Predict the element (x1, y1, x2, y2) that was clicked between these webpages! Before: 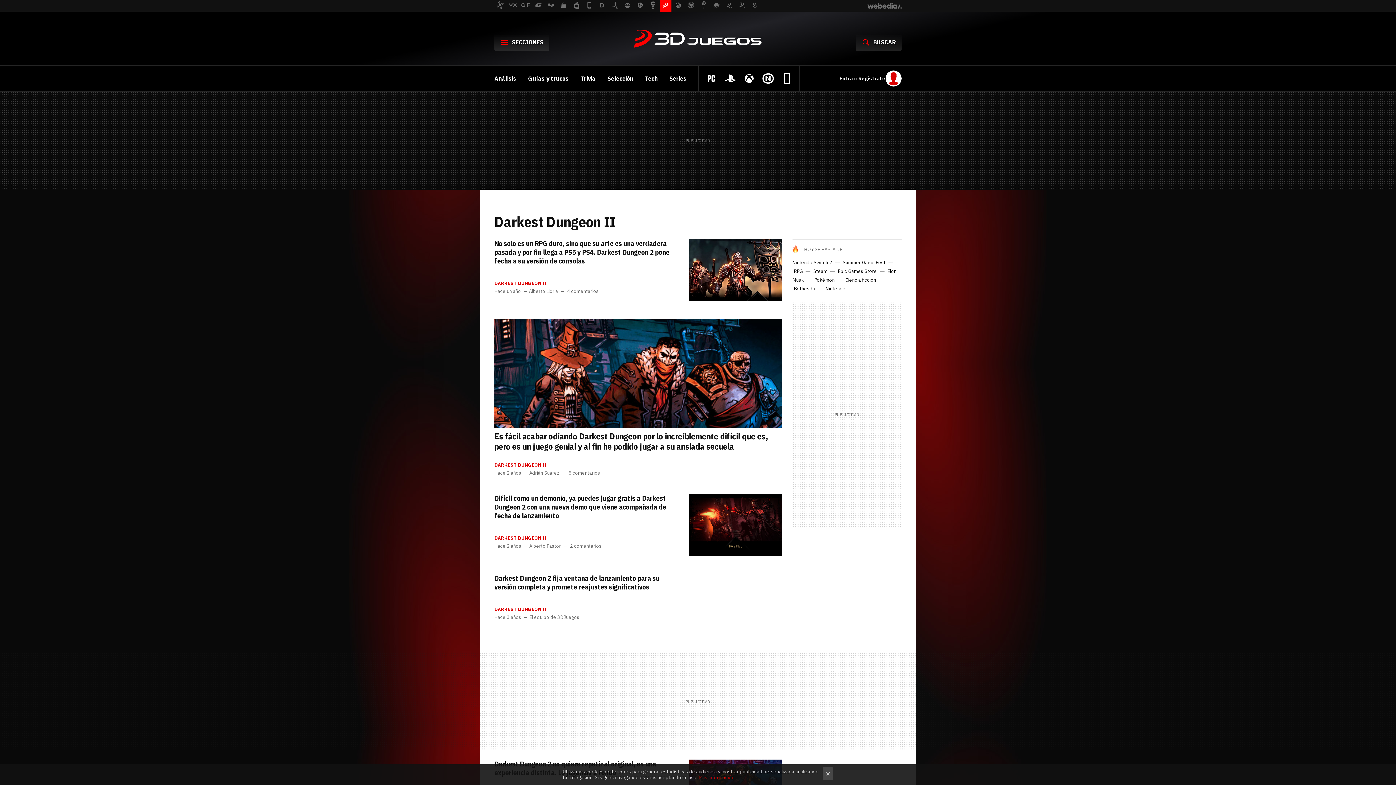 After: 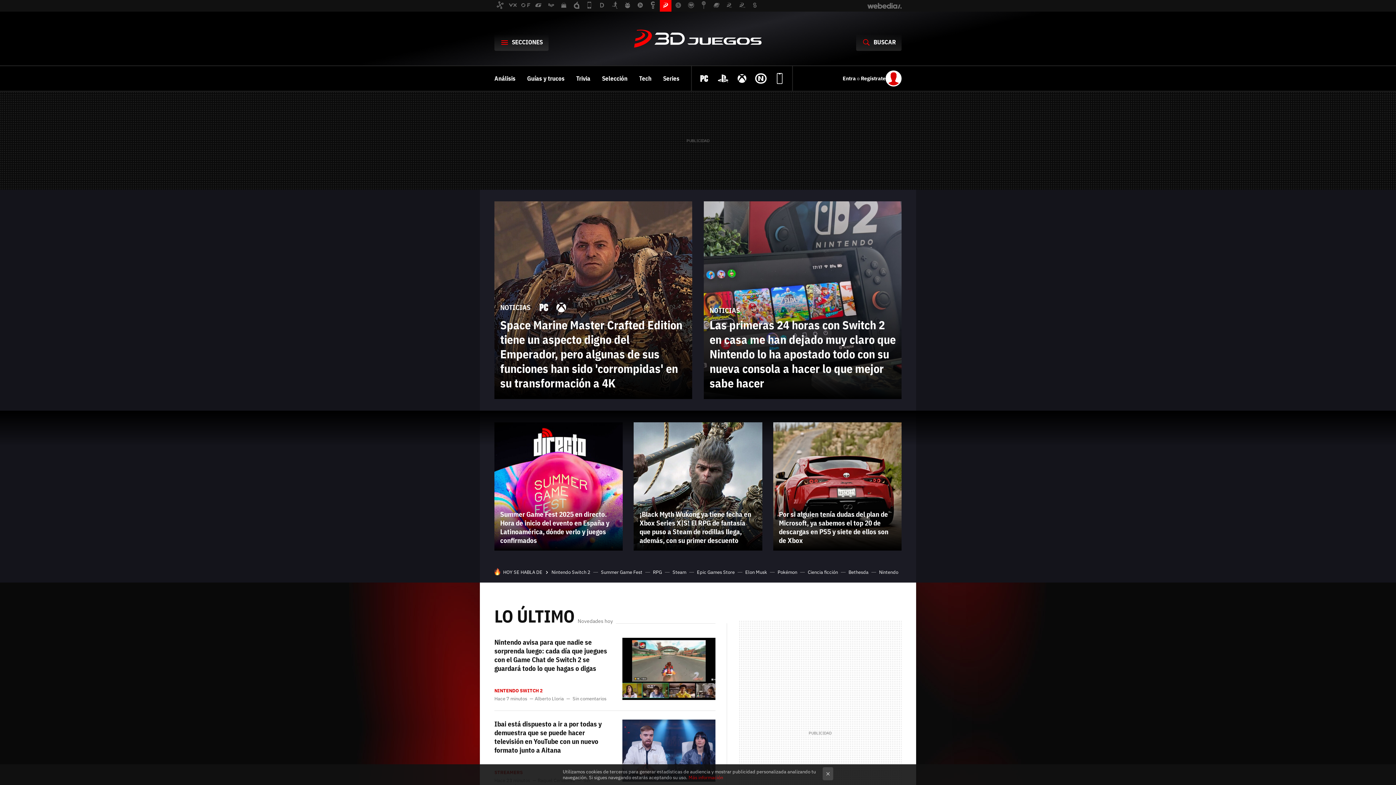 Action: bbox: (632, 17, 763, 61) label: 3DJuegos